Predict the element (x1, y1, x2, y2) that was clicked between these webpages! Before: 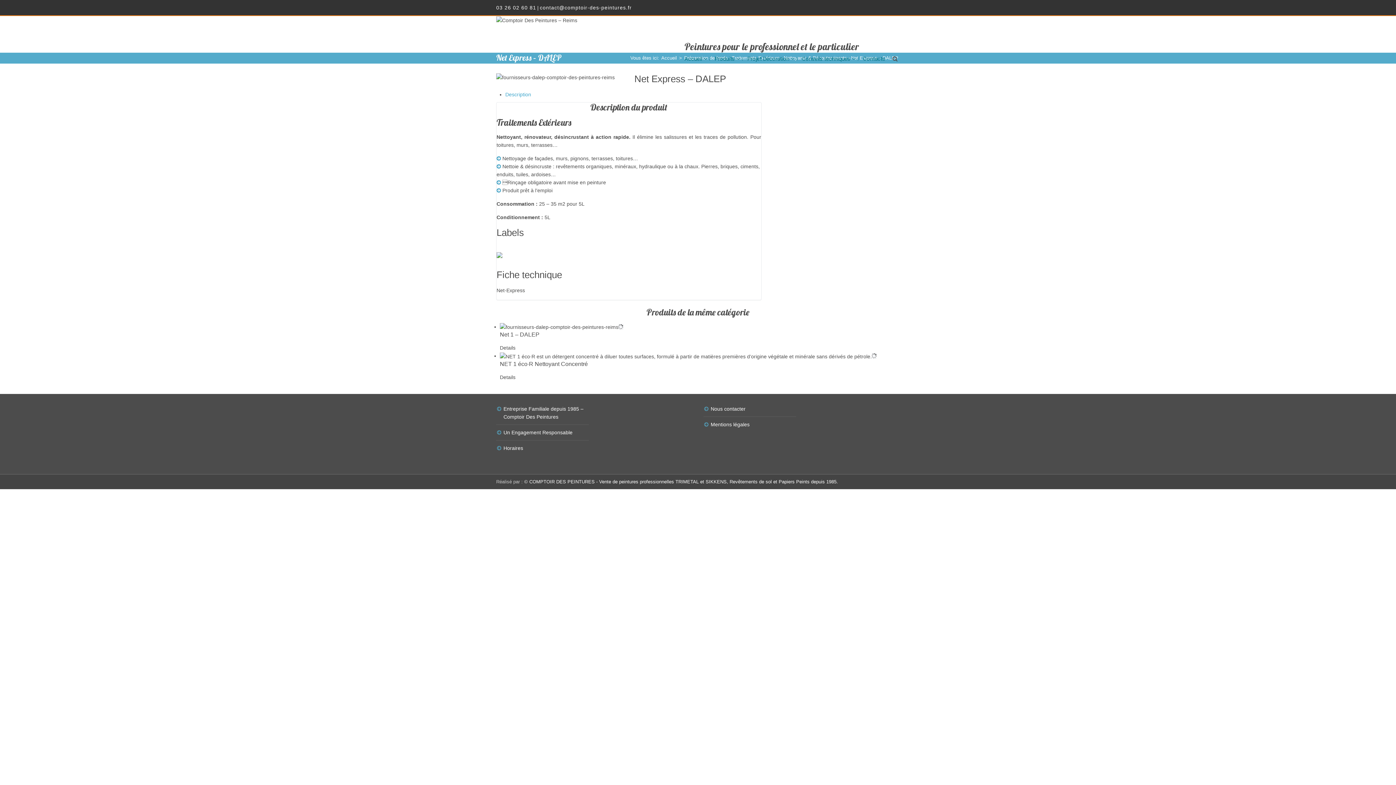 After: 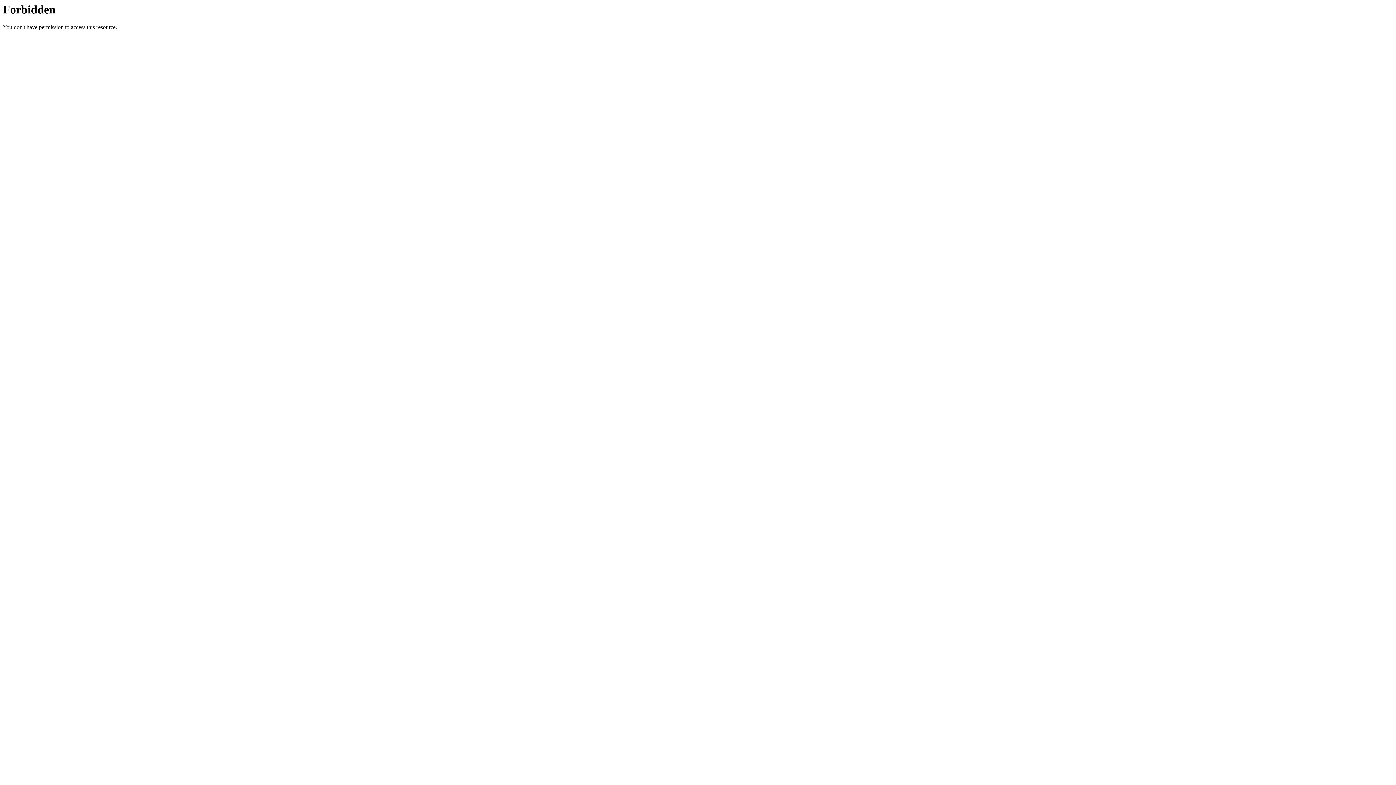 Action: label: Details bbox: (500, 345, 515, 351)